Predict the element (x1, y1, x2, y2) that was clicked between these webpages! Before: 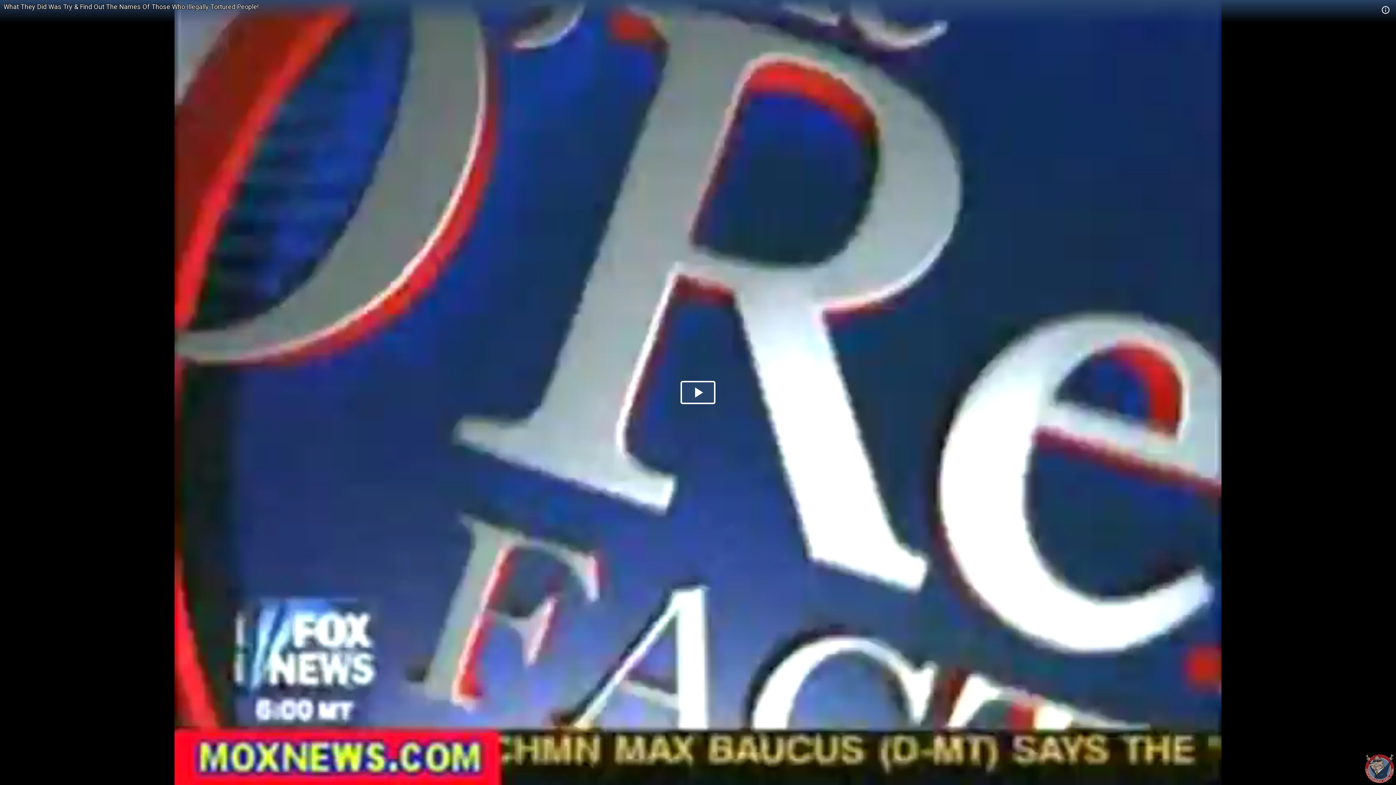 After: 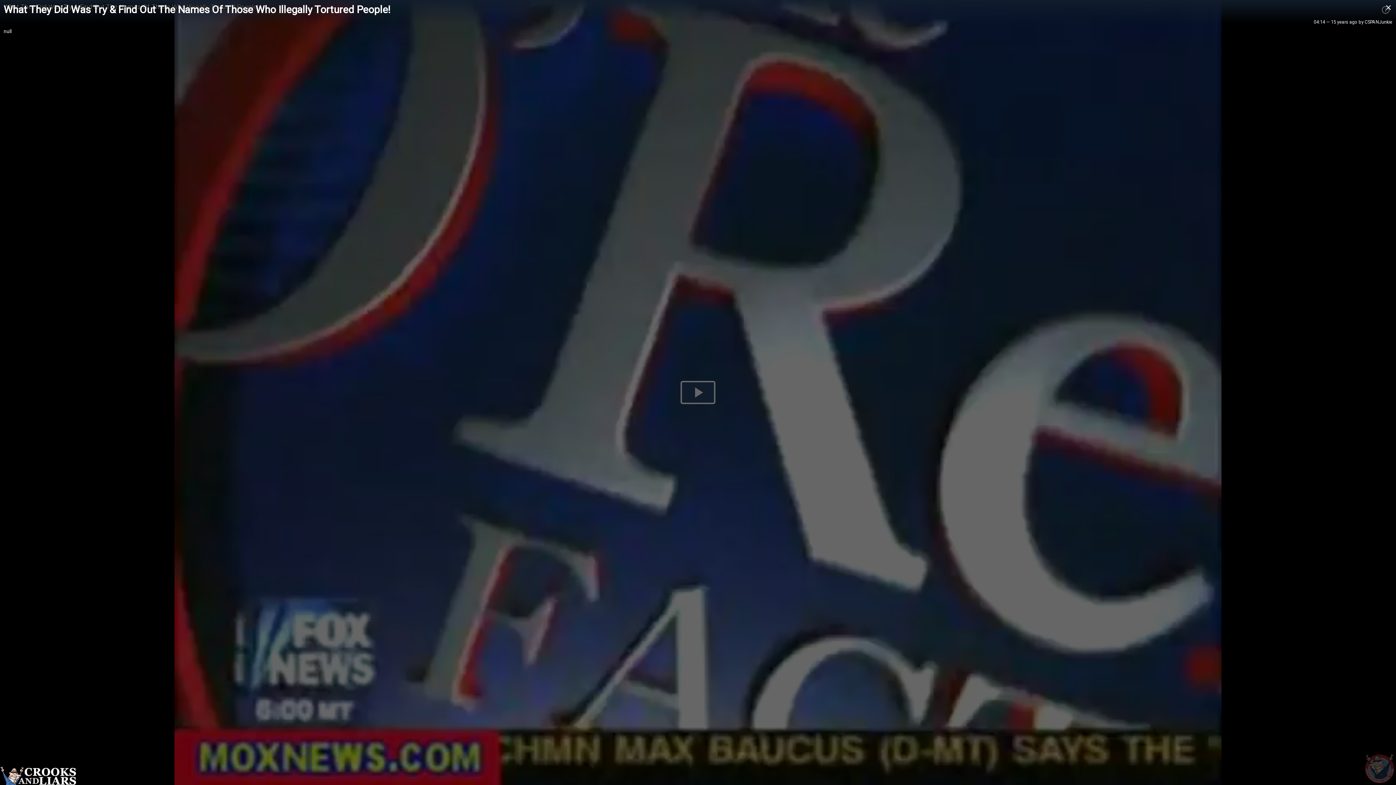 Action: bbox: (1379, 5, 1392, 14)